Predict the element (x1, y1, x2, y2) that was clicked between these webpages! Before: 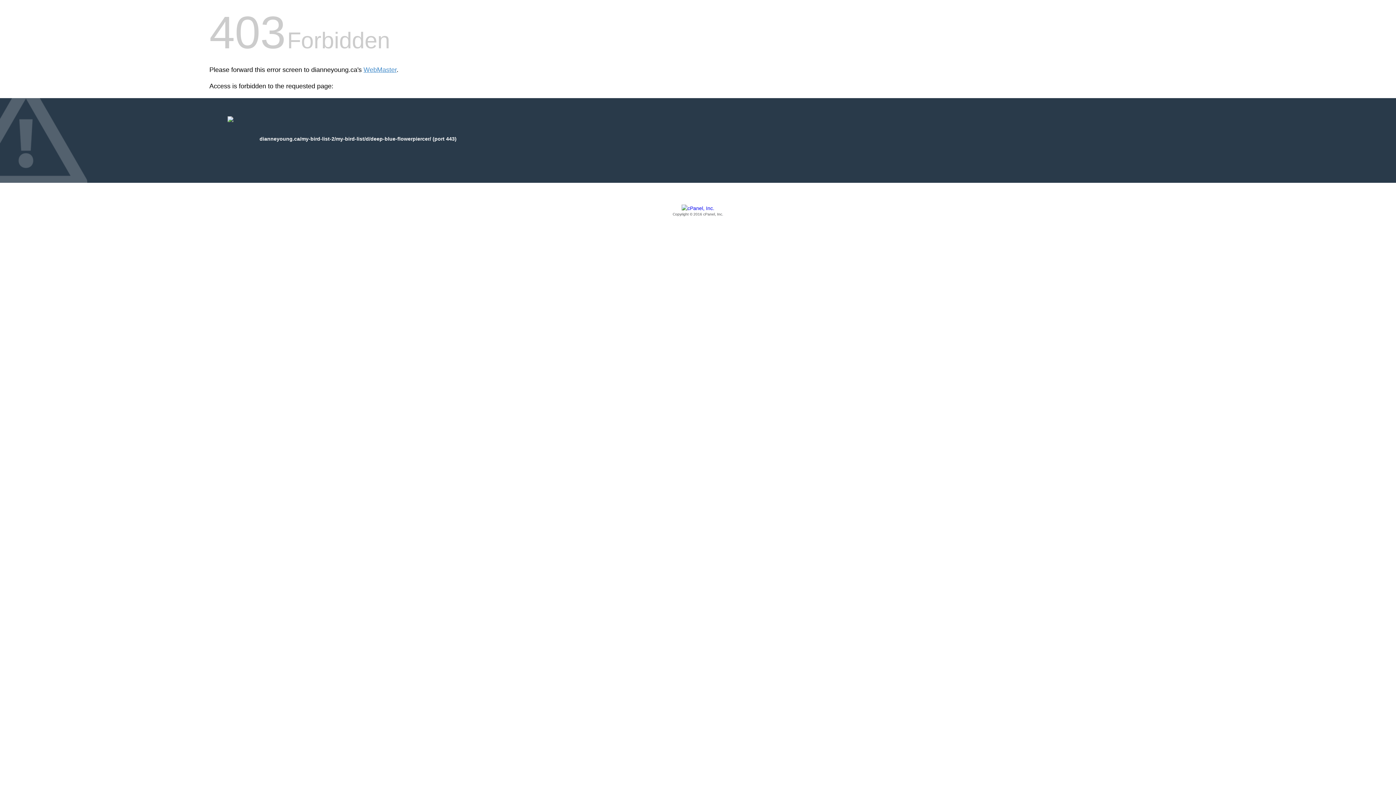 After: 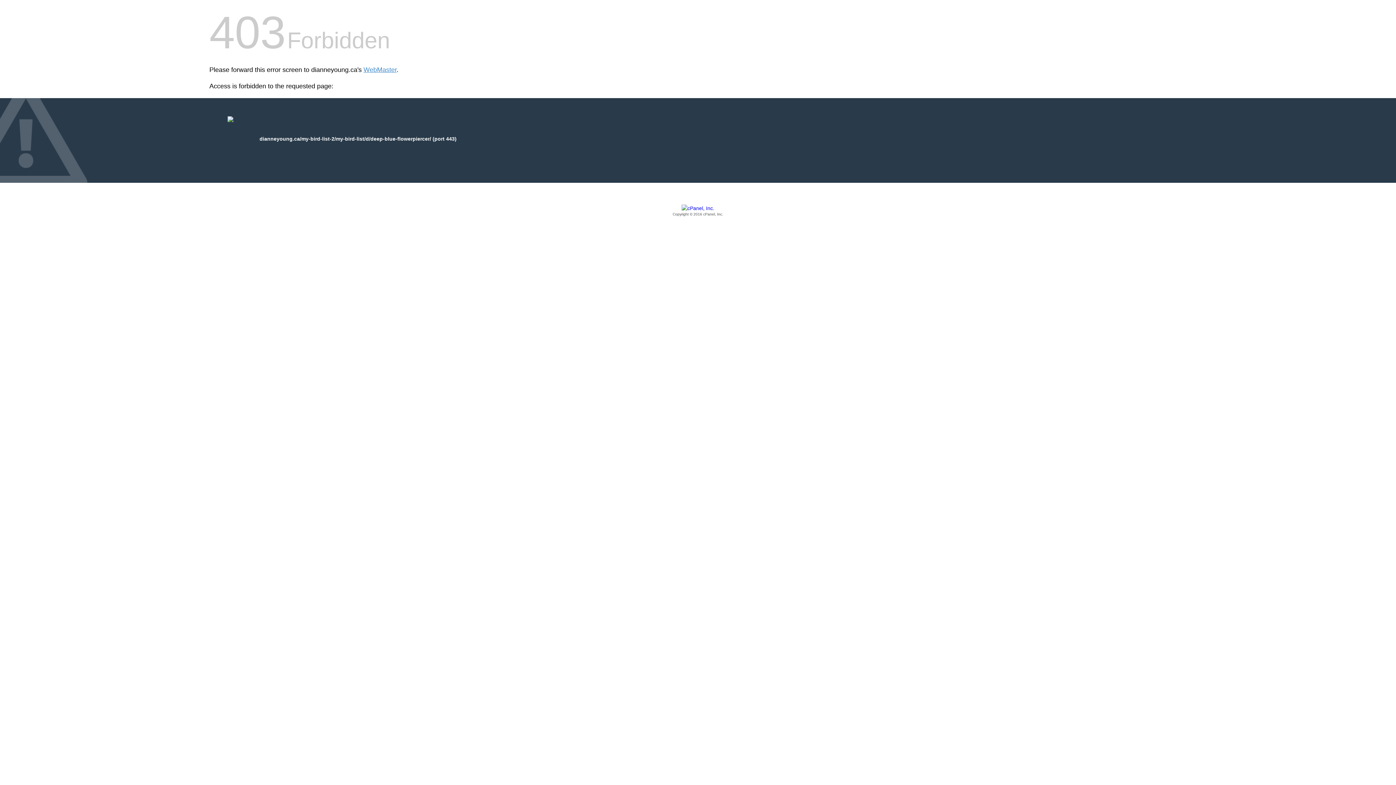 Action: bbox: (209, 205, 1186, 217) label: Copyright © 2016 cPanel, Inc.